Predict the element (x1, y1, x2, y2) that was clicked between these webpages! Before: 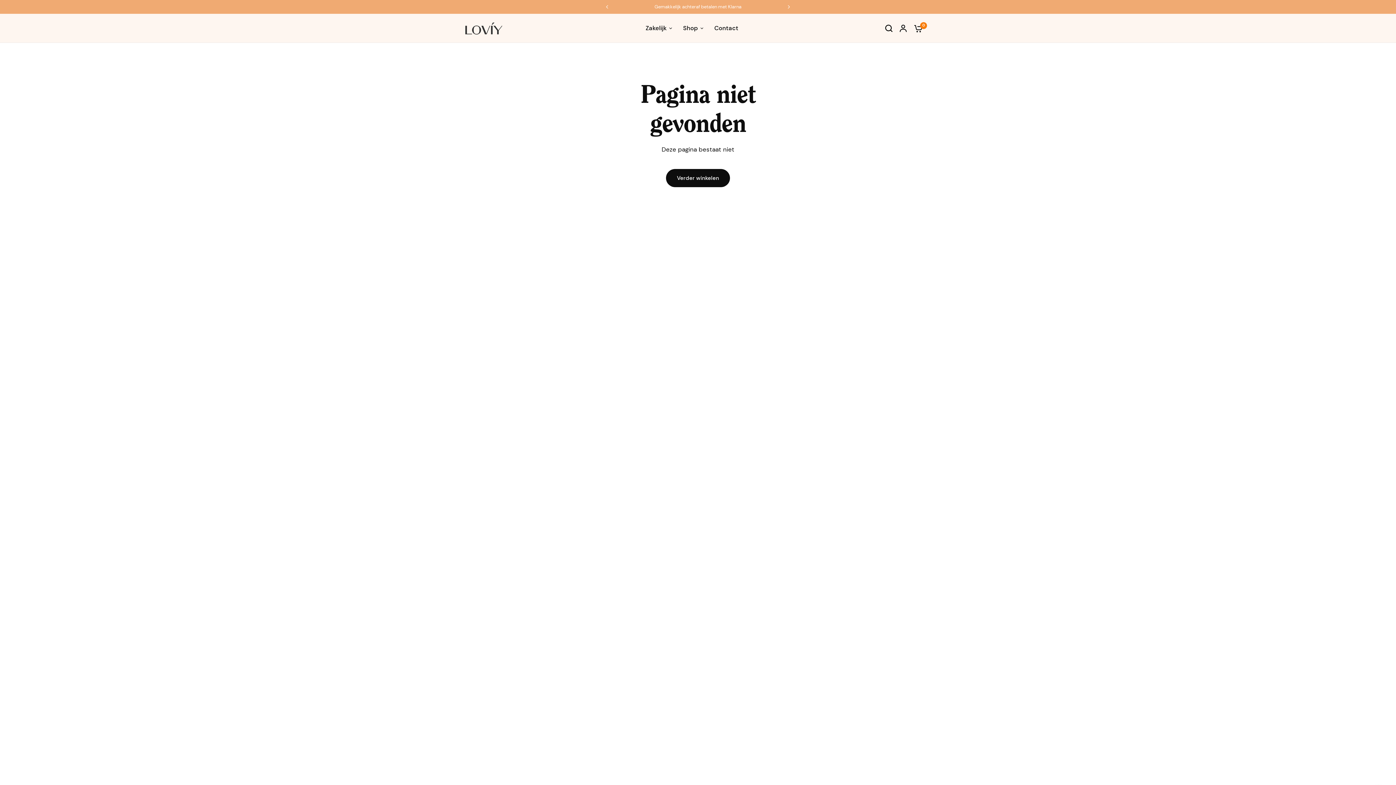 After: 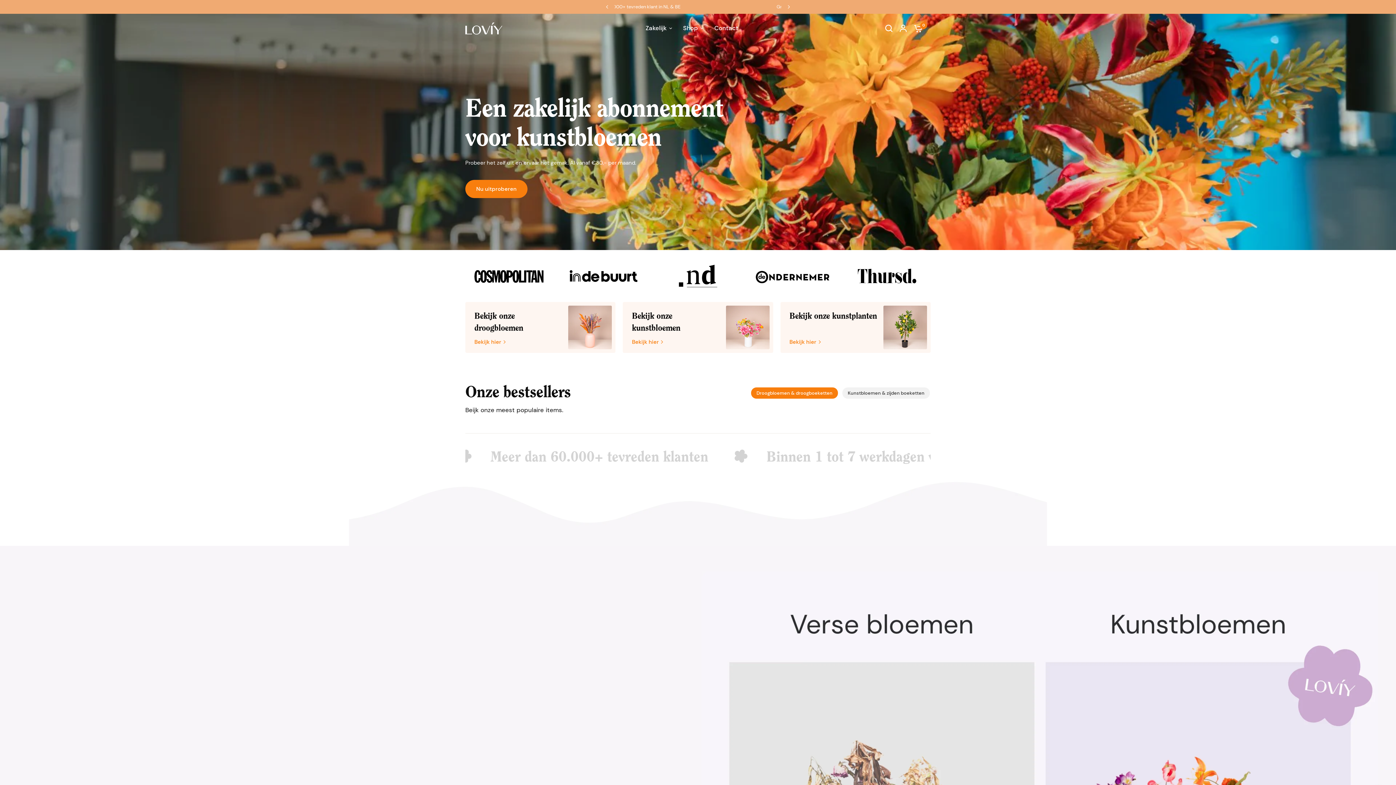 Action: bbox: (465, 22, 502, 34)